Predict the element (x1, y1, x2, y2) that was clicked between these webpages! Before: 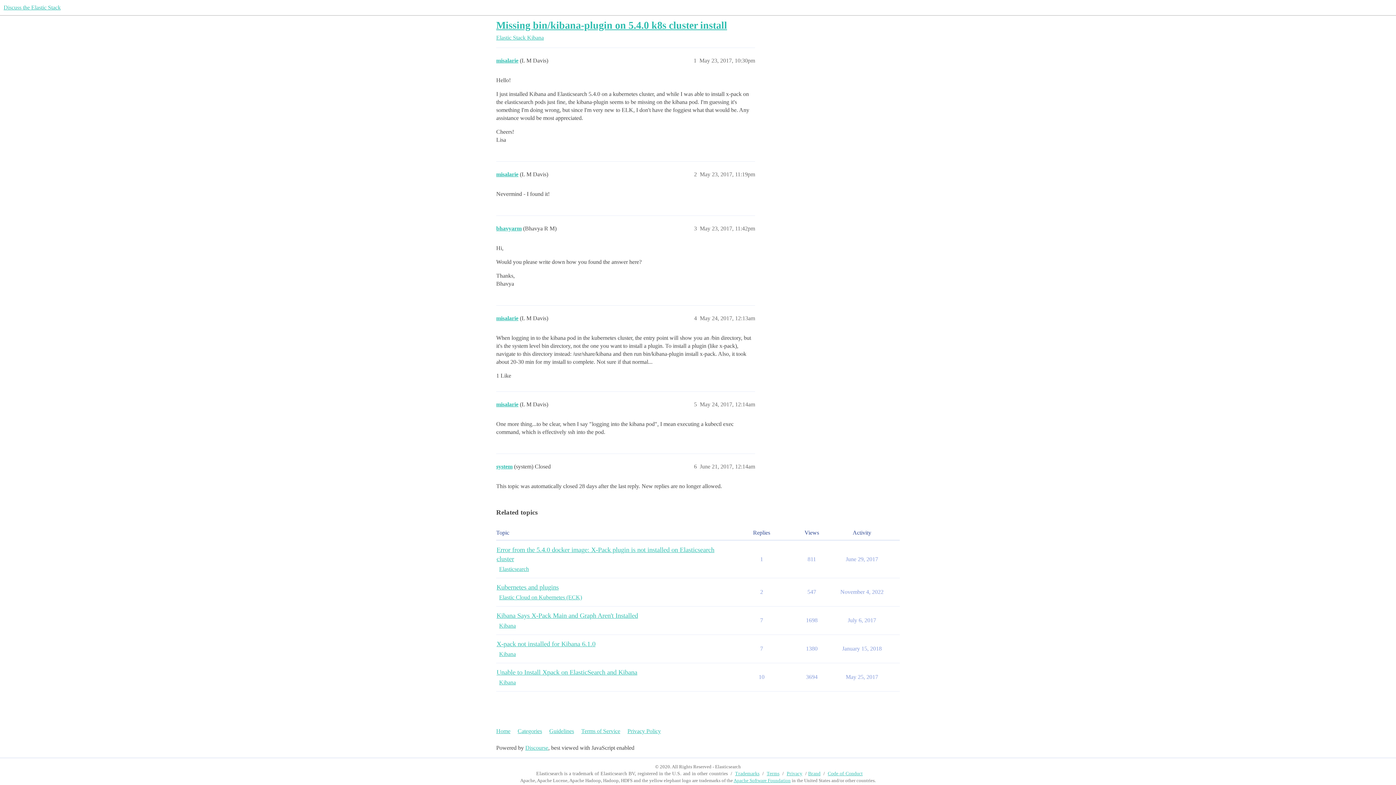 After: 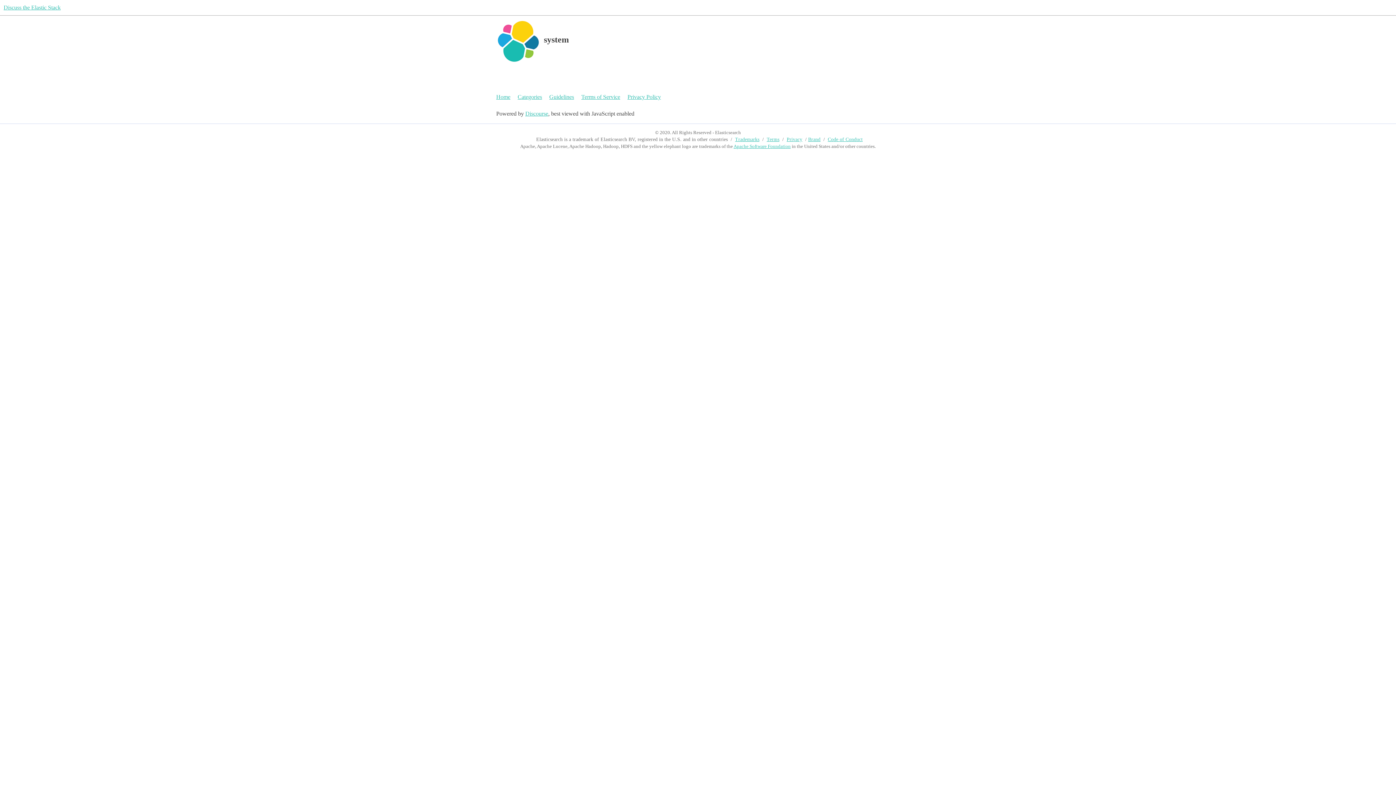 Action: label: system bbox: (496, 463, 512, 469)